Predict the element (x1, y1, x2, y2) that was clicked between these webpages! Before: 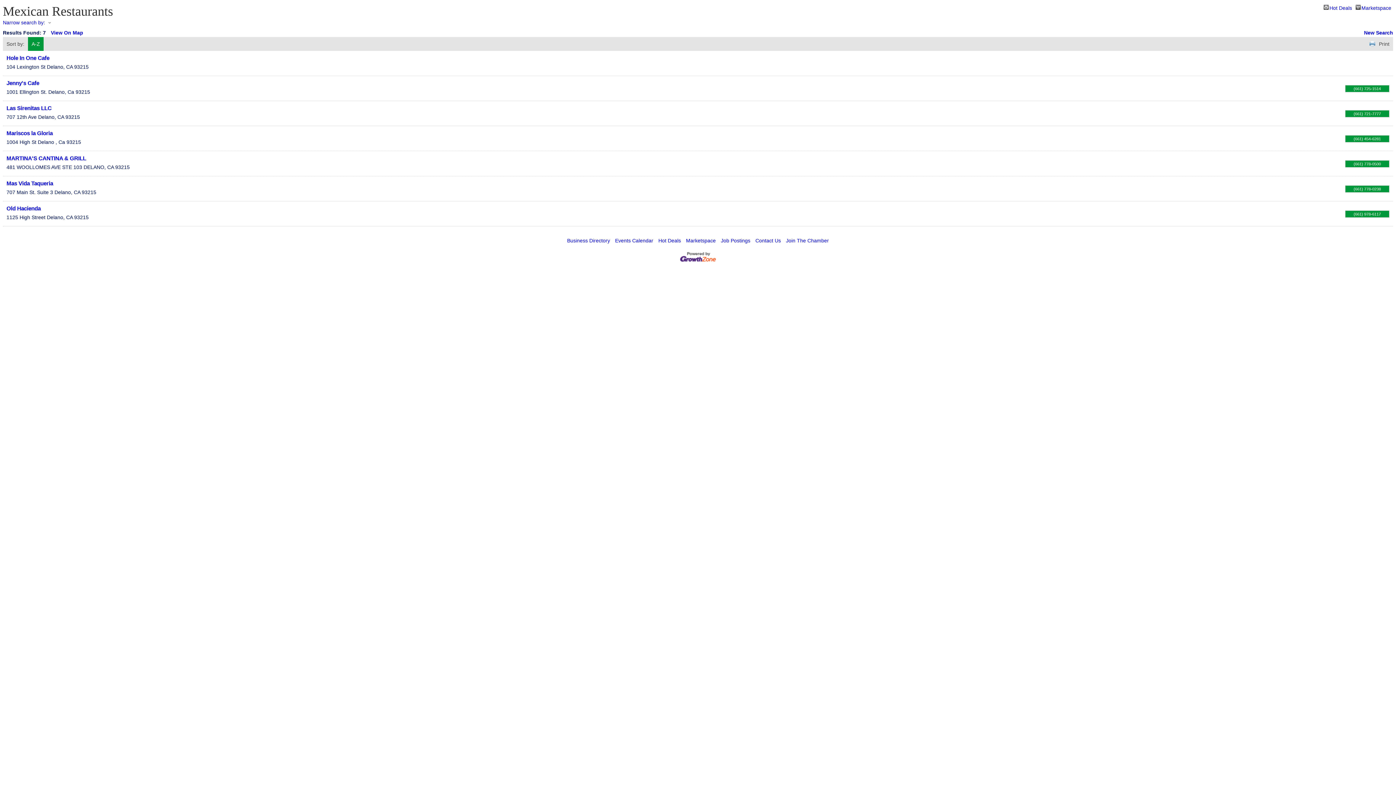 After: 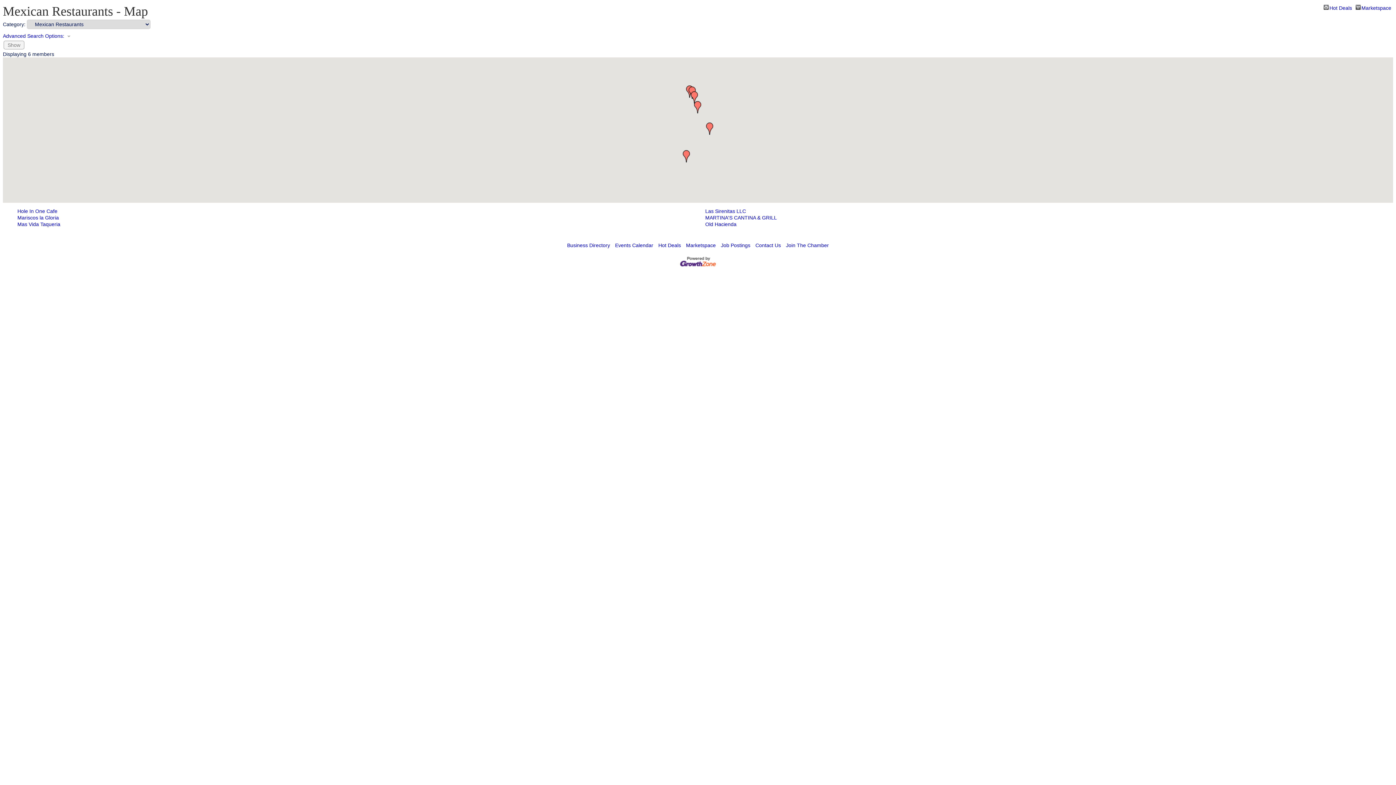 Action: bbox: (50, 29, 83, 35) label: View On Map